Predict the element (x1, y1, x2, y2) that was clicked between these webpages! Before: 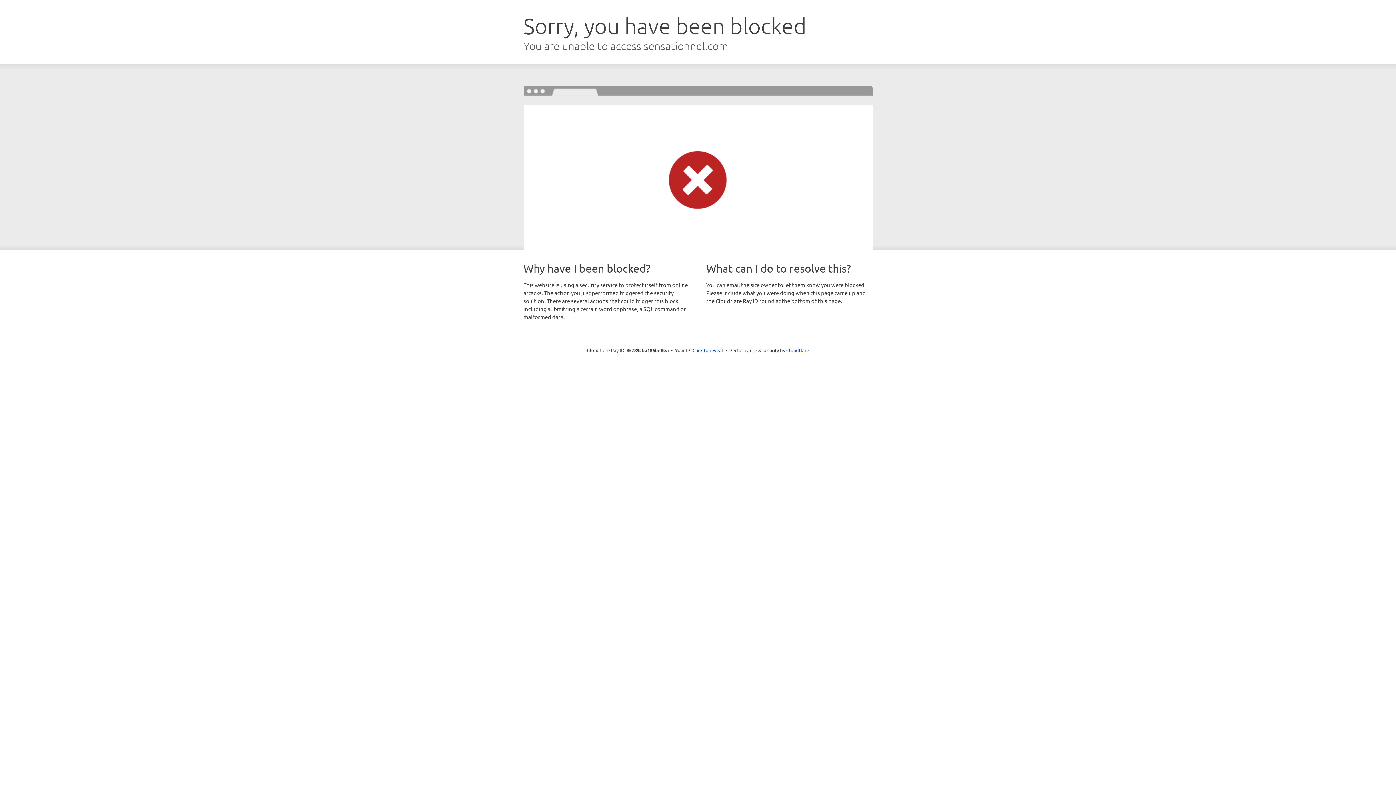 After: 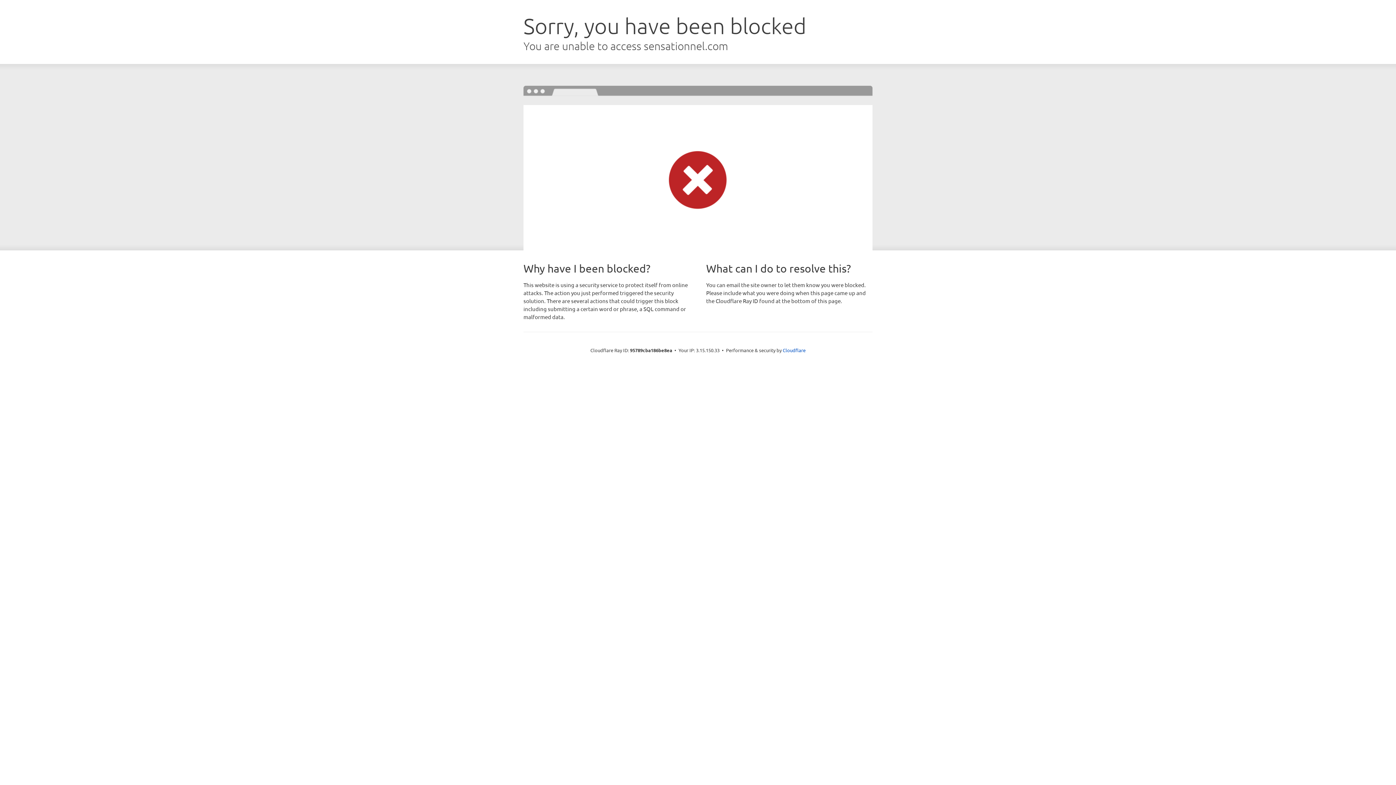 Action: label: Click to reveal bbox: (692, 346, 723, 353)